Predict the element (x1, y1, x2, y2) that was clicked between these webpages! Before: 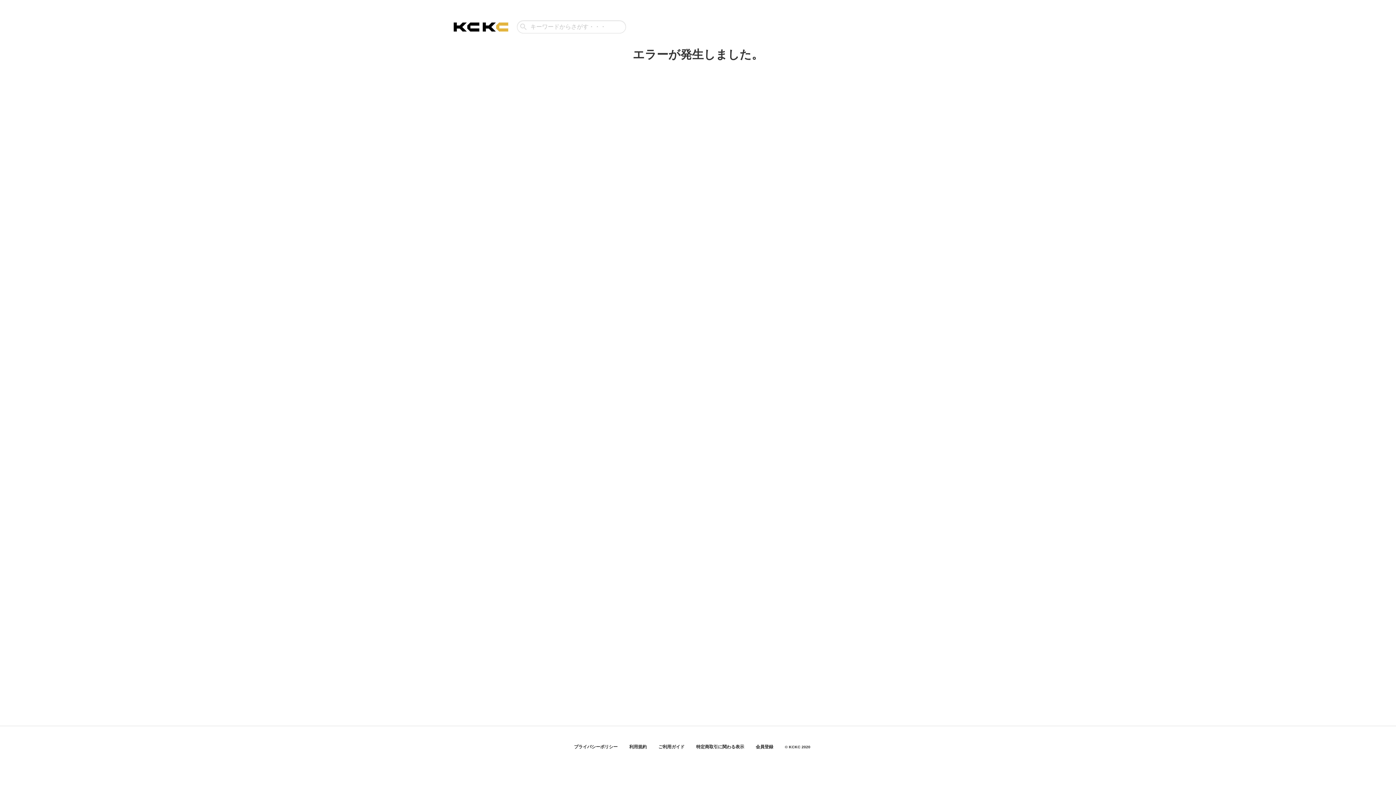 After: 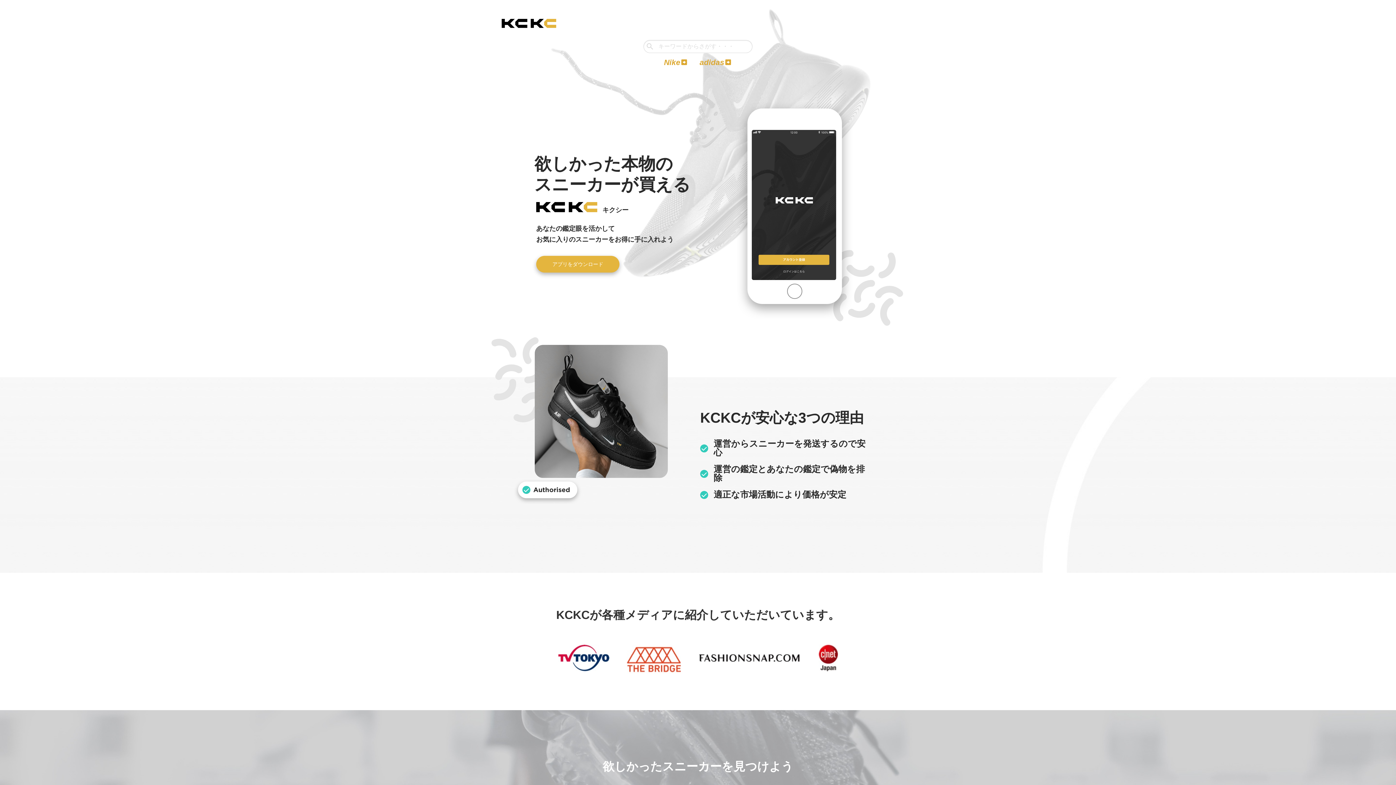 Action: bbox: (449, 17, 512, 36)